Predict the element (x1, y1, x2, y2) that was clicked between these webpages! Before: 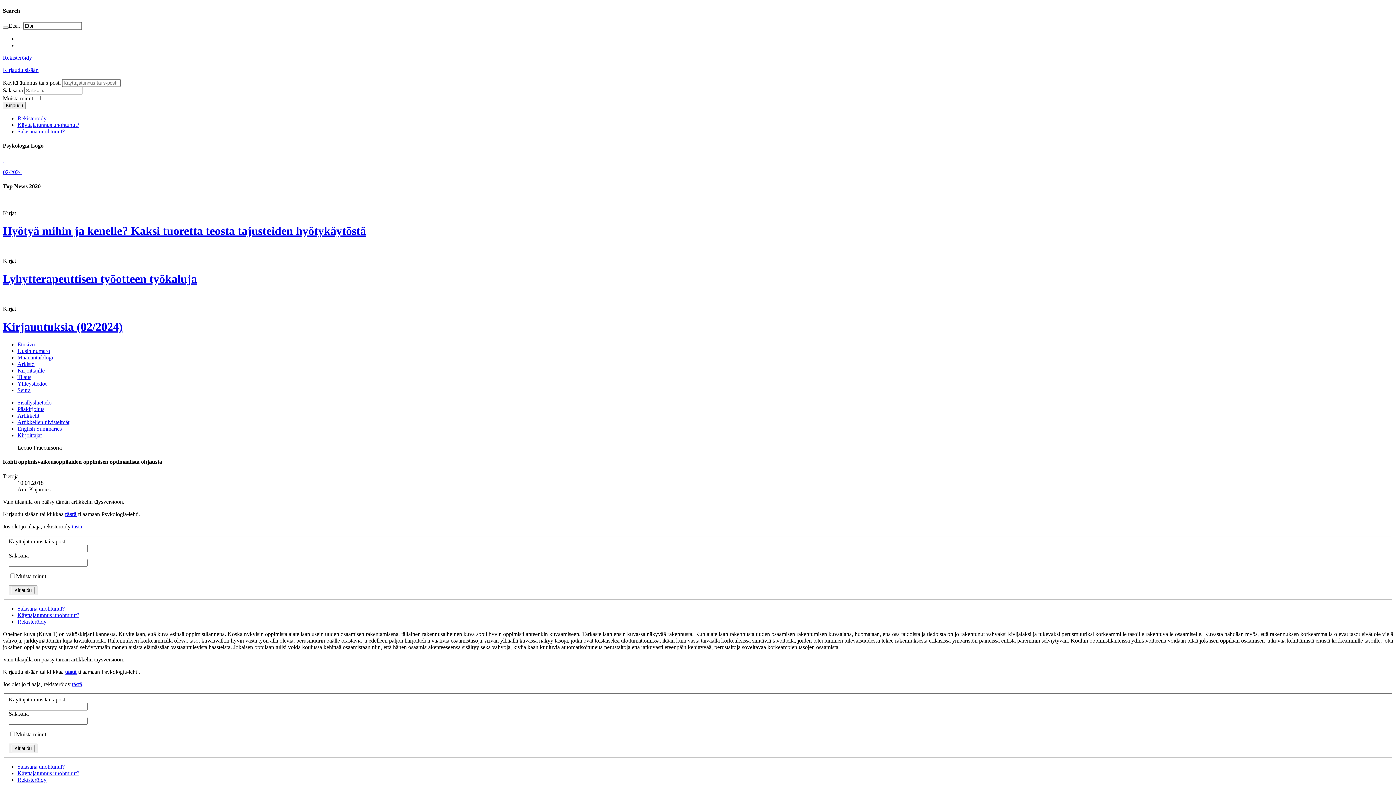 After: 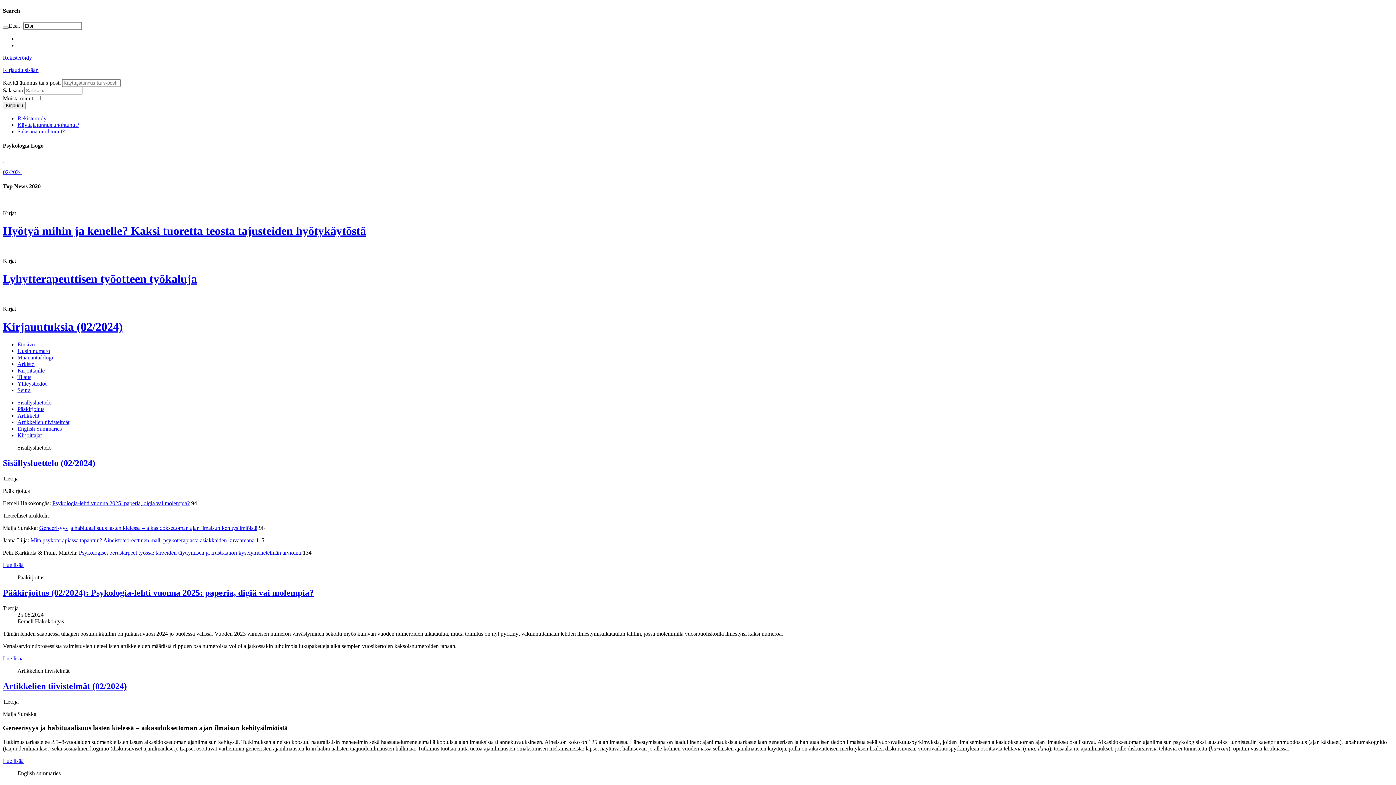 Action: bbox: (17, 348, 50, 354) label: Uusin numero